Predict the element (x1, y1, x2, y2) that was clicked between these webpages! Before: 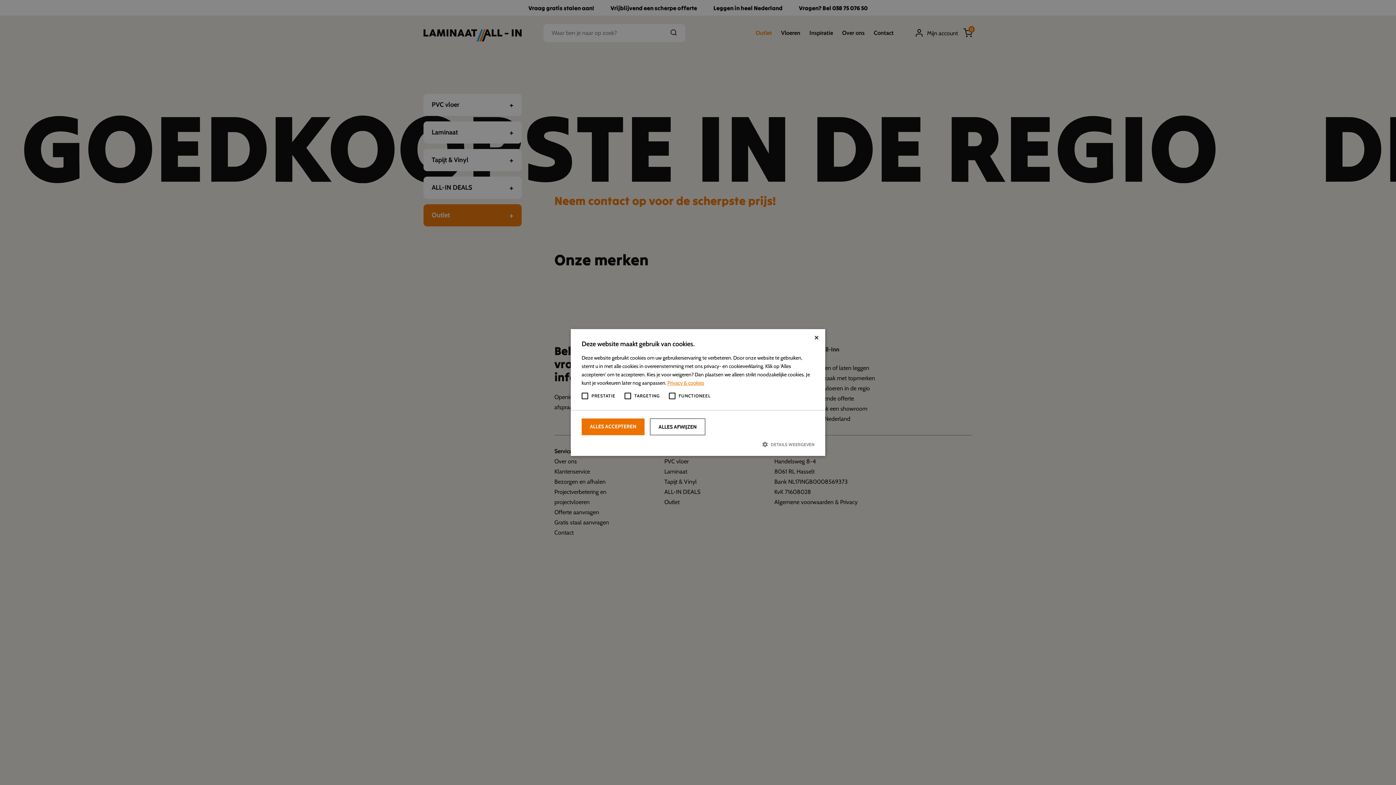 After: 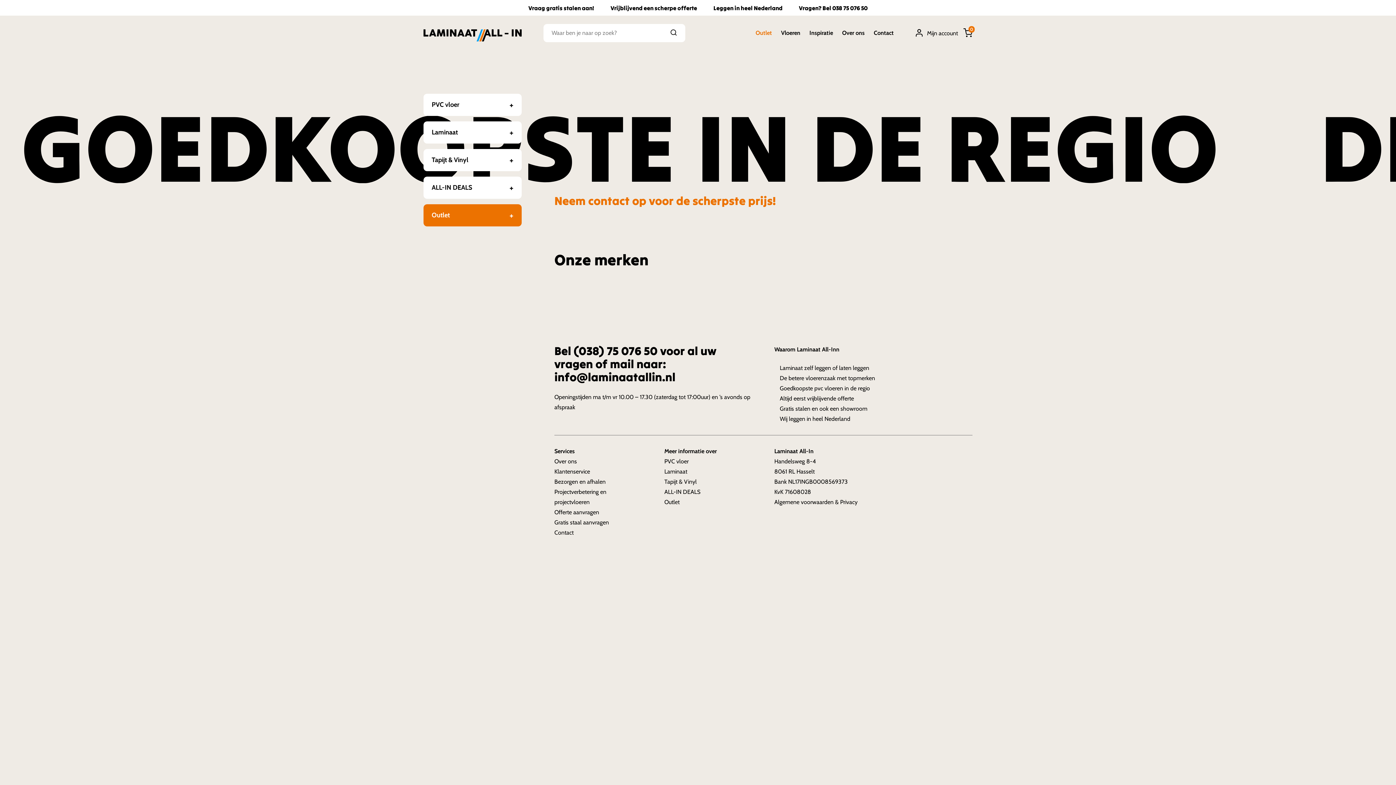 Action: bbox: (814, 334, 820, 340) label: Close